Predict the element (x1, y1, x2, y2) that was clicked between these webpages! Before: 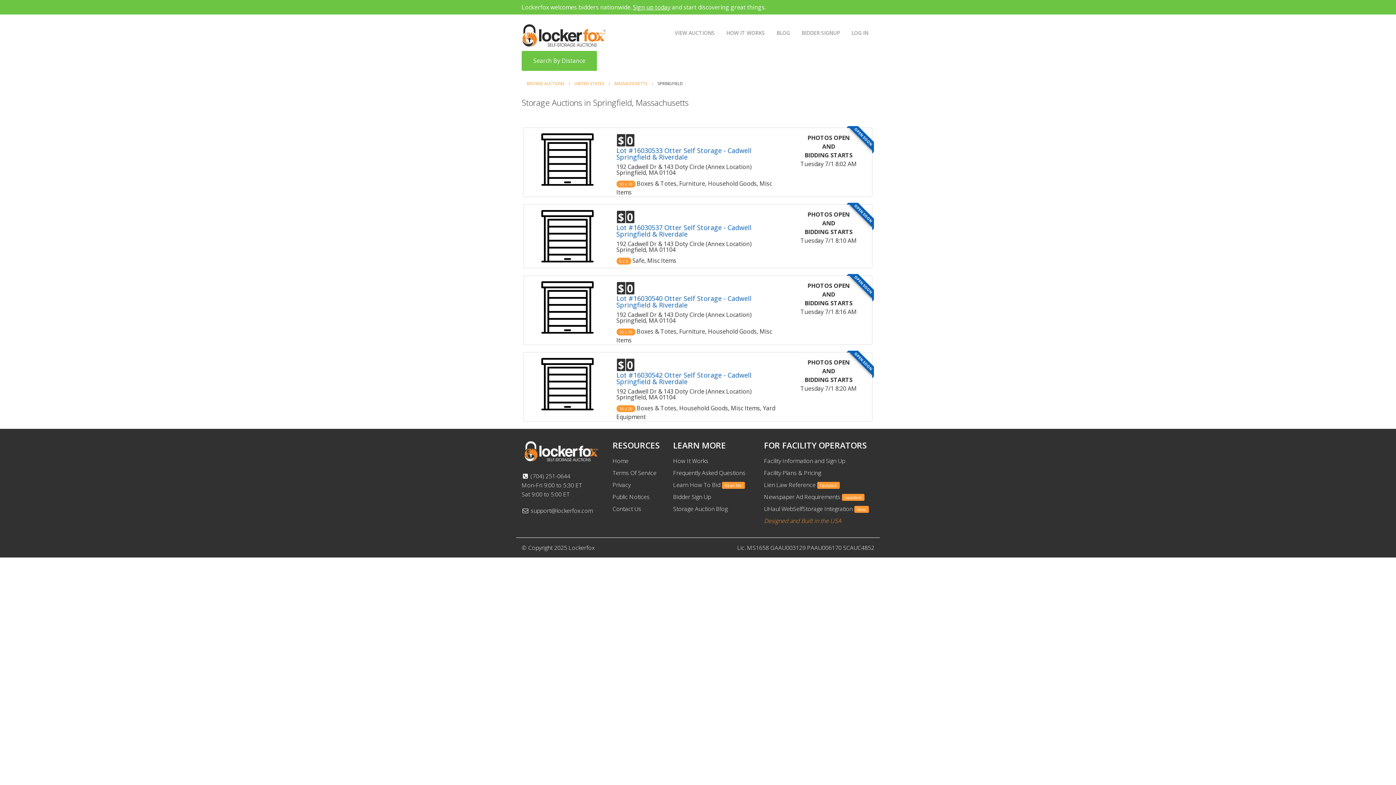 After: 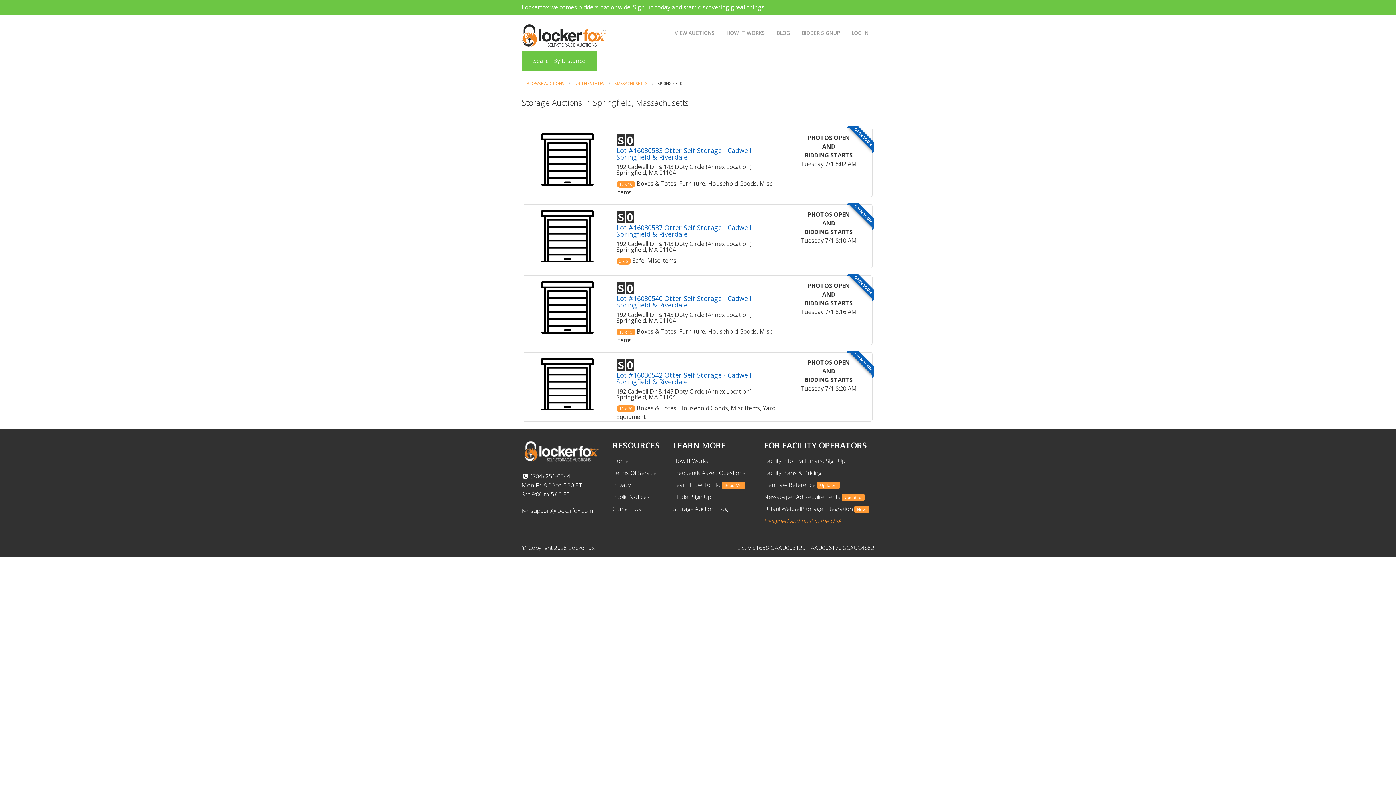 Action: bbox: (521, 506, 592, 514) label:  support@lockerfox.com